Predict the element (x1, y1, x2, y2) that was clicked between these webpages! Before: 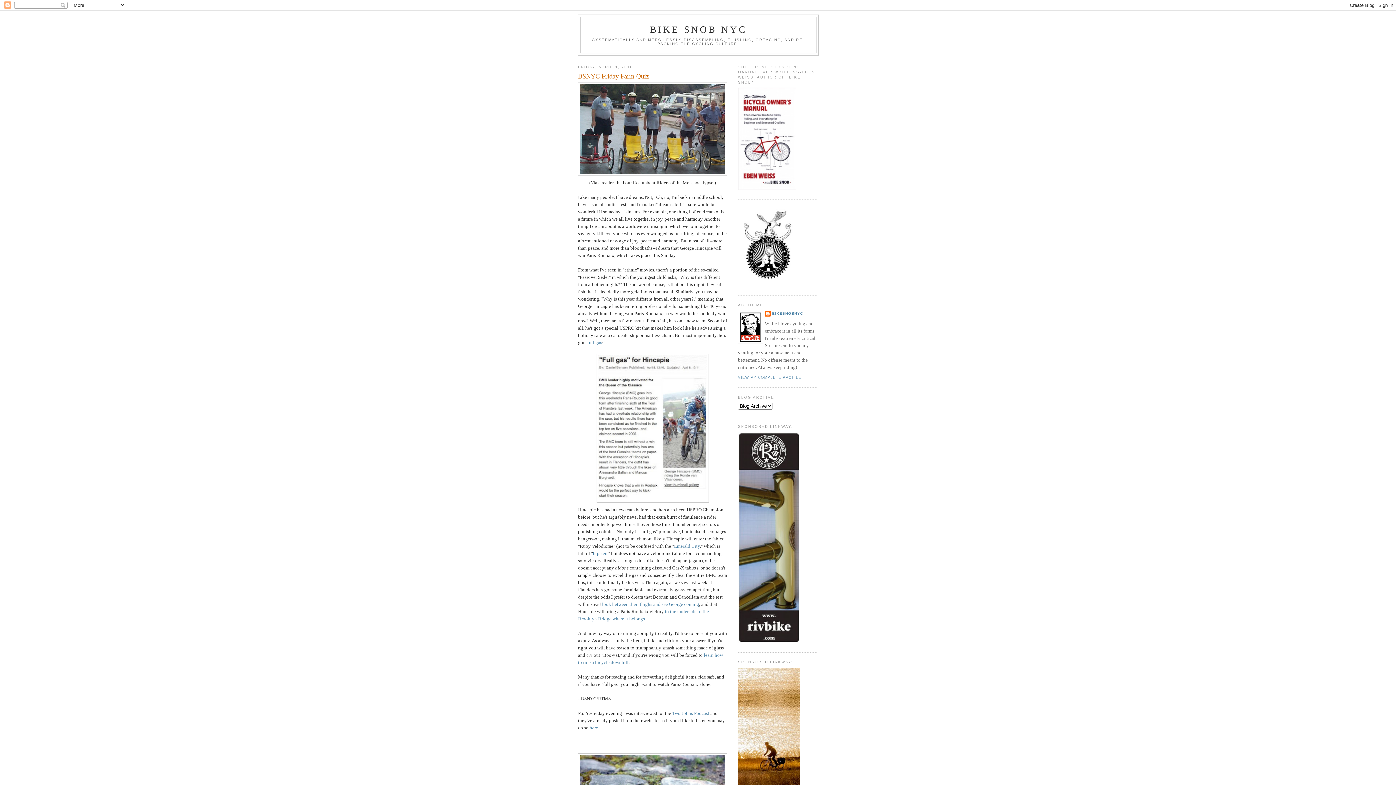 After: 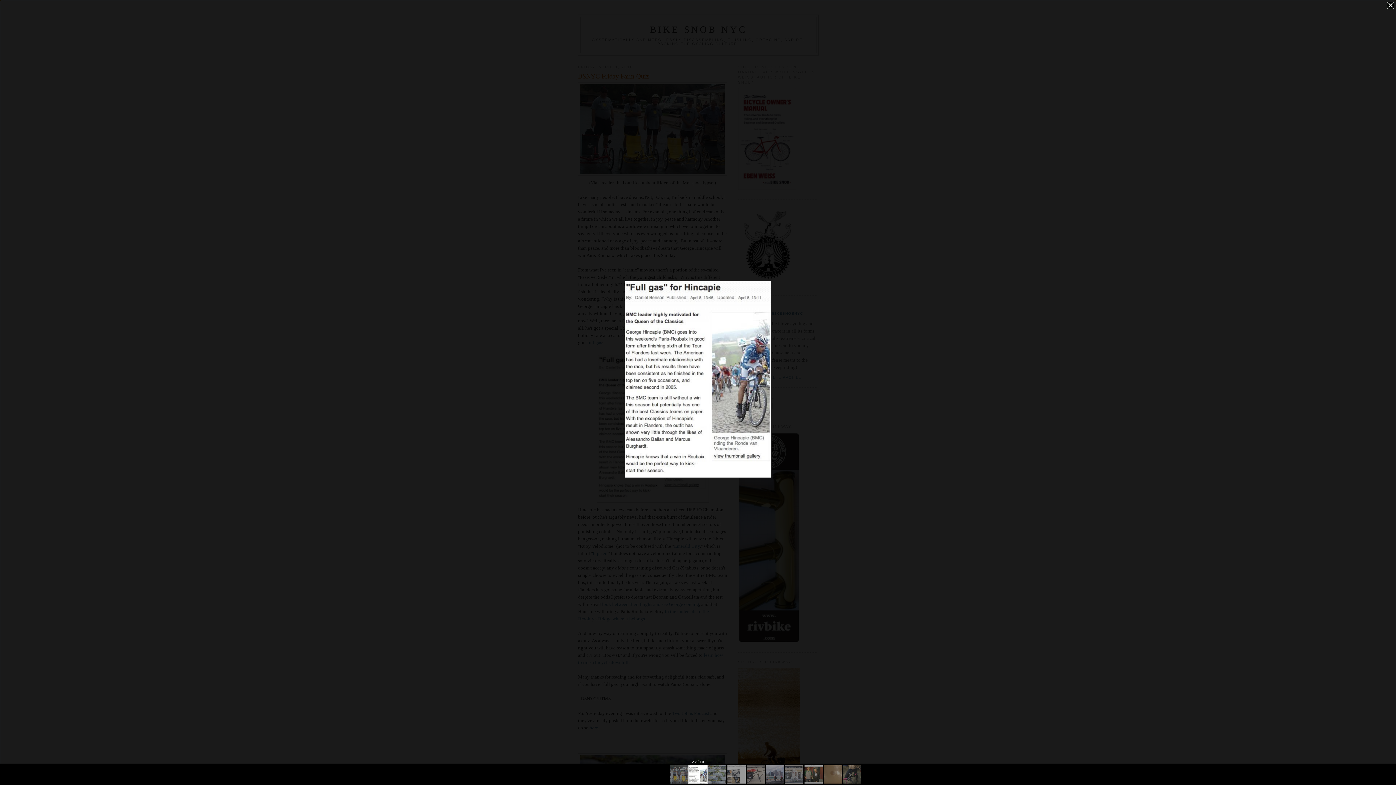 Action: bbox: (578, 353, 727, 502)